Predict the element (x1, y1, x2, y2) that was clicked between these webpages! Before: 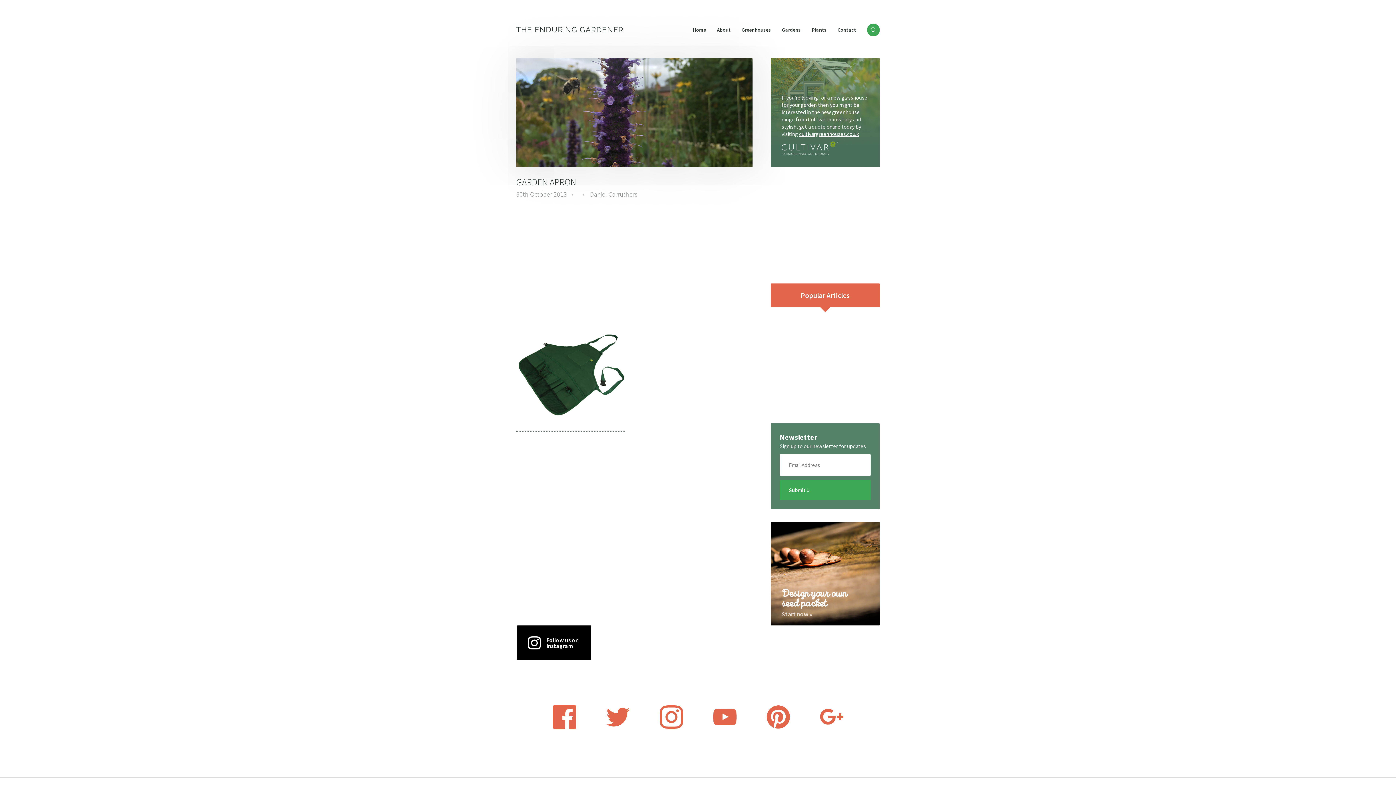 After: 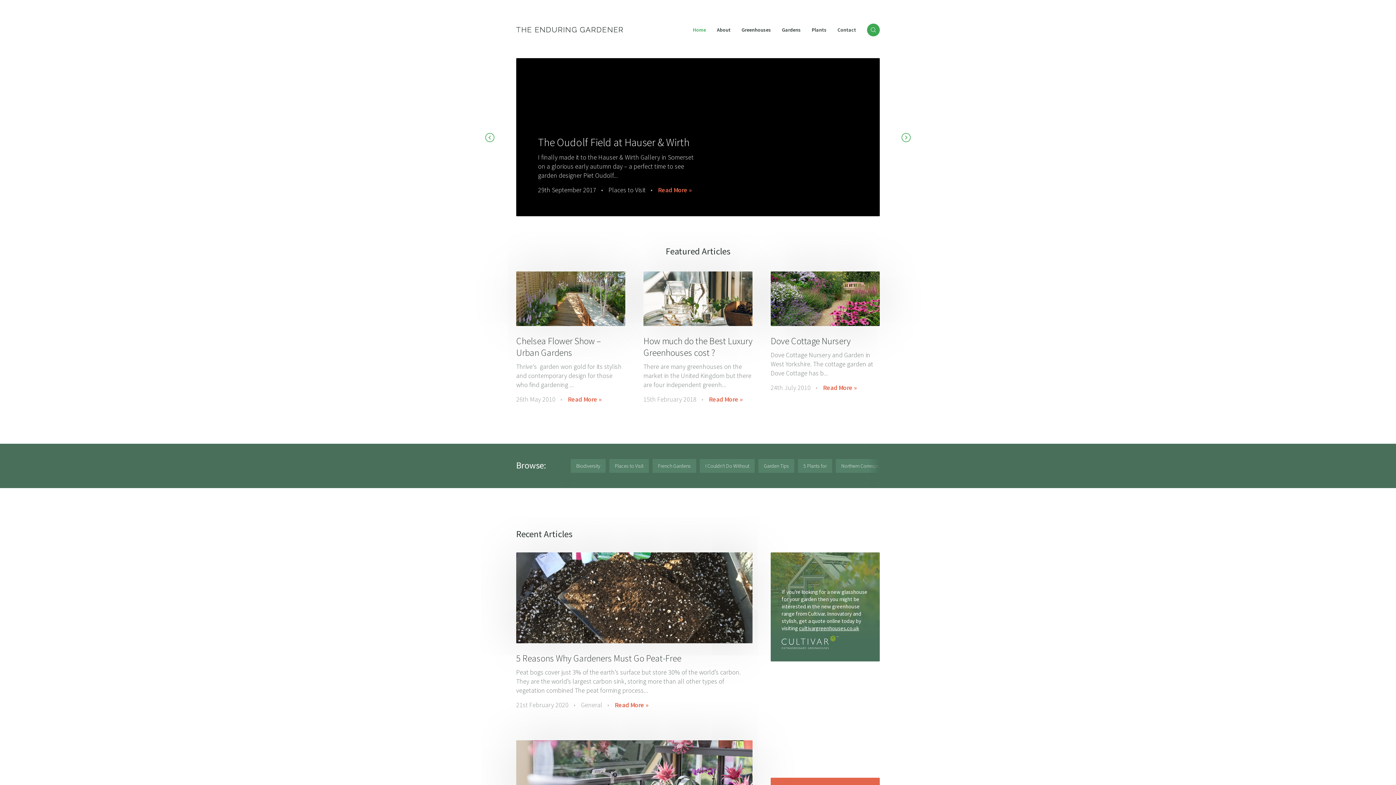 Action: bbox: (516, 26, 623, 32)